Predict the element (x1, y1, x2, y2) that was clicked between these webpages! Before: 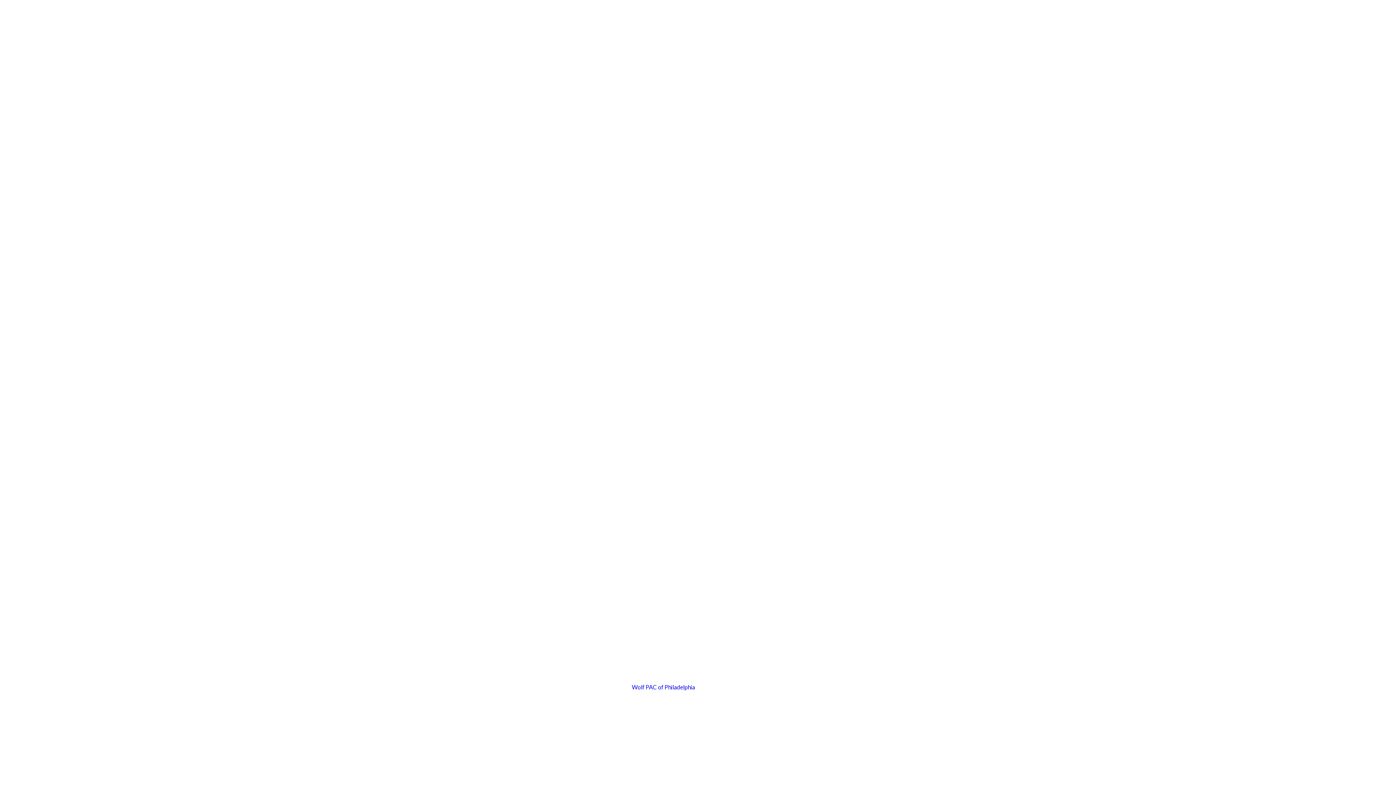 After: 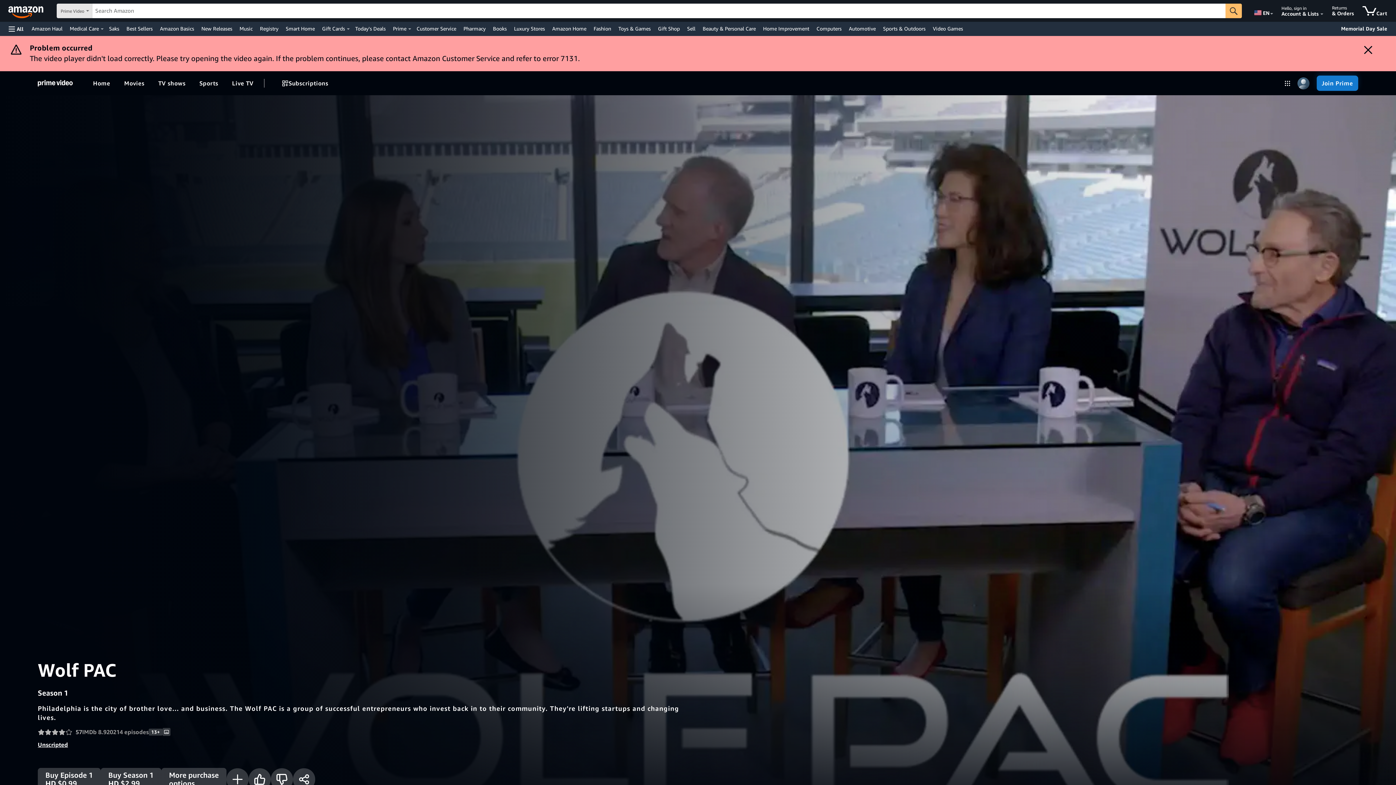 Action: label: Wolf PAC of Philadelphia bbox: (632, 684, 694, 690)